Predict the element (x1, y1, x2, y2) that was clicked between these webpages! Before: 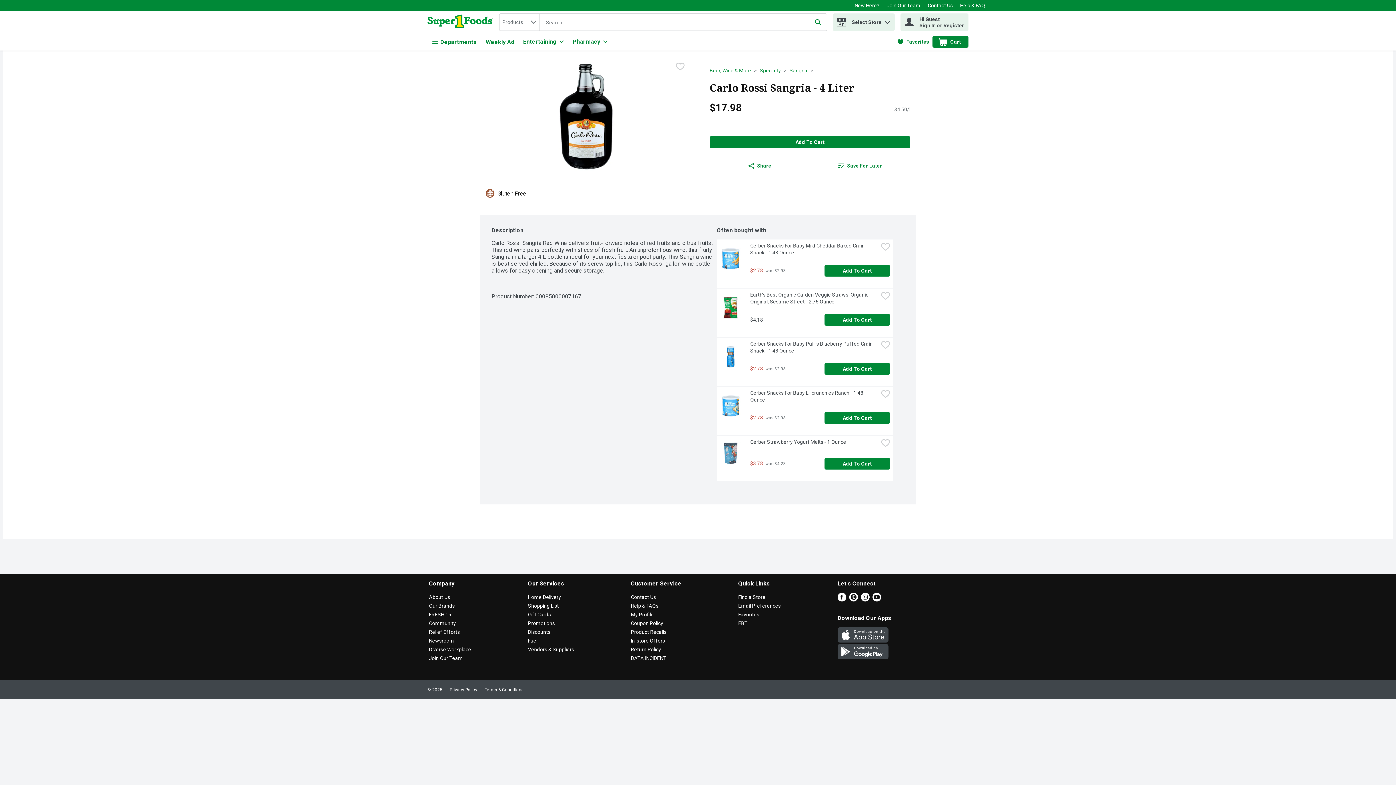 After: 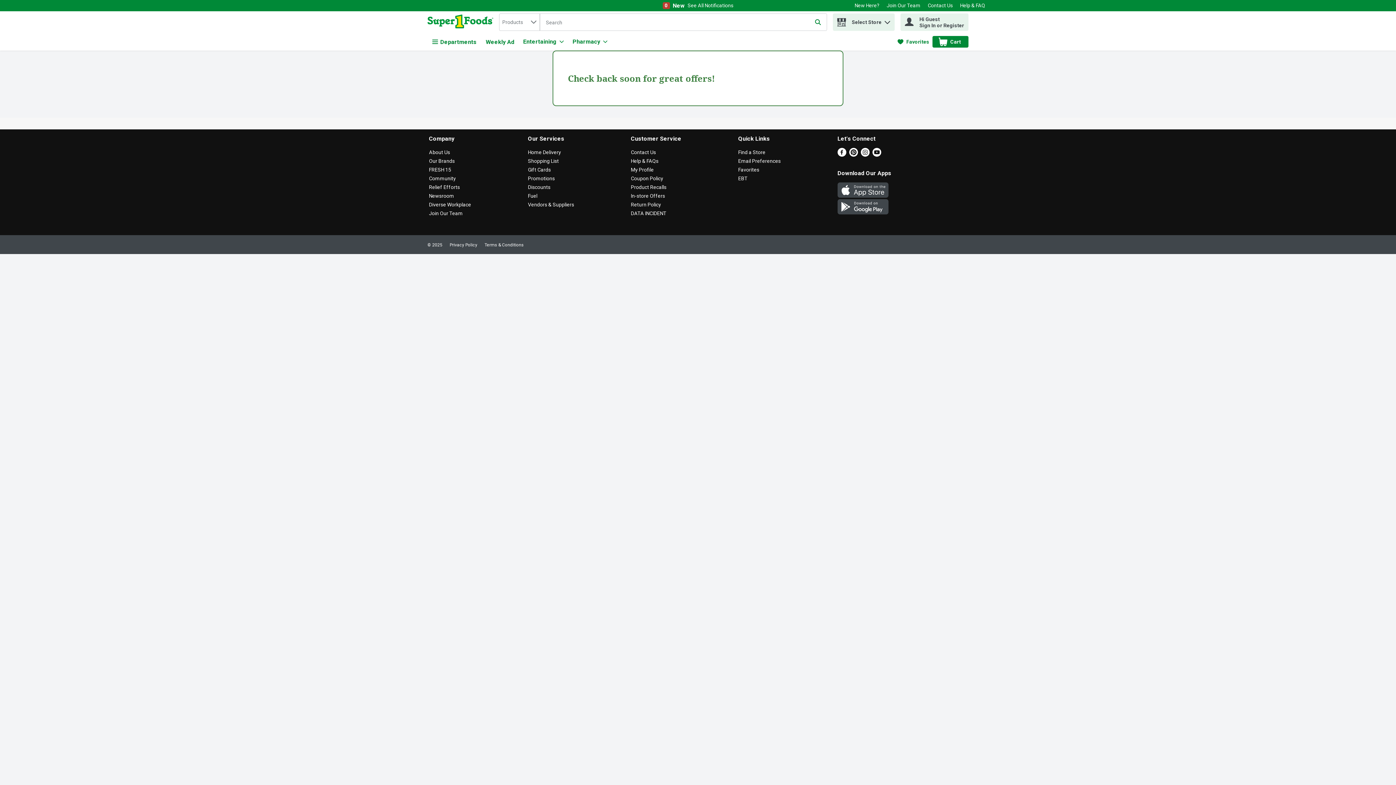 Action: label: In-store Offers bbox: (631, 638, 665, 644)